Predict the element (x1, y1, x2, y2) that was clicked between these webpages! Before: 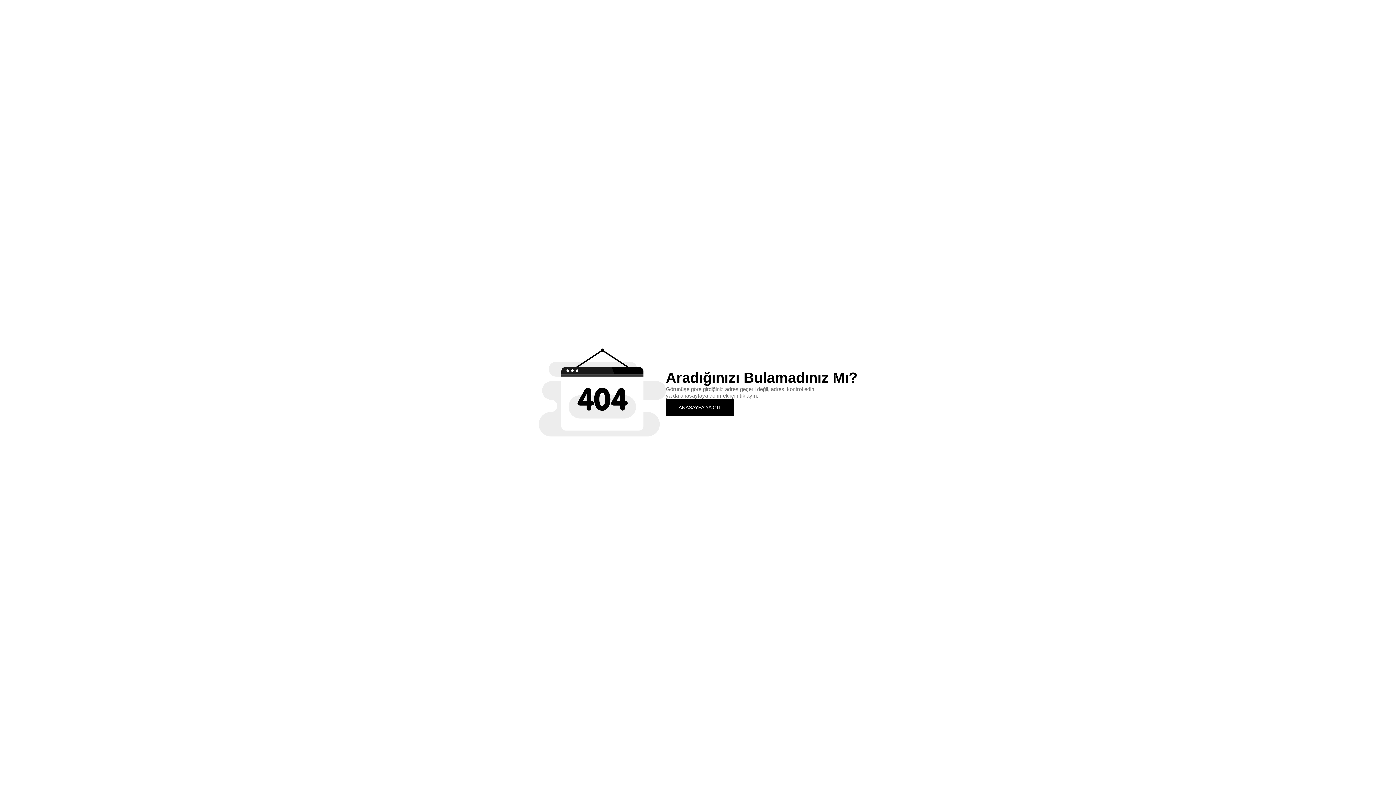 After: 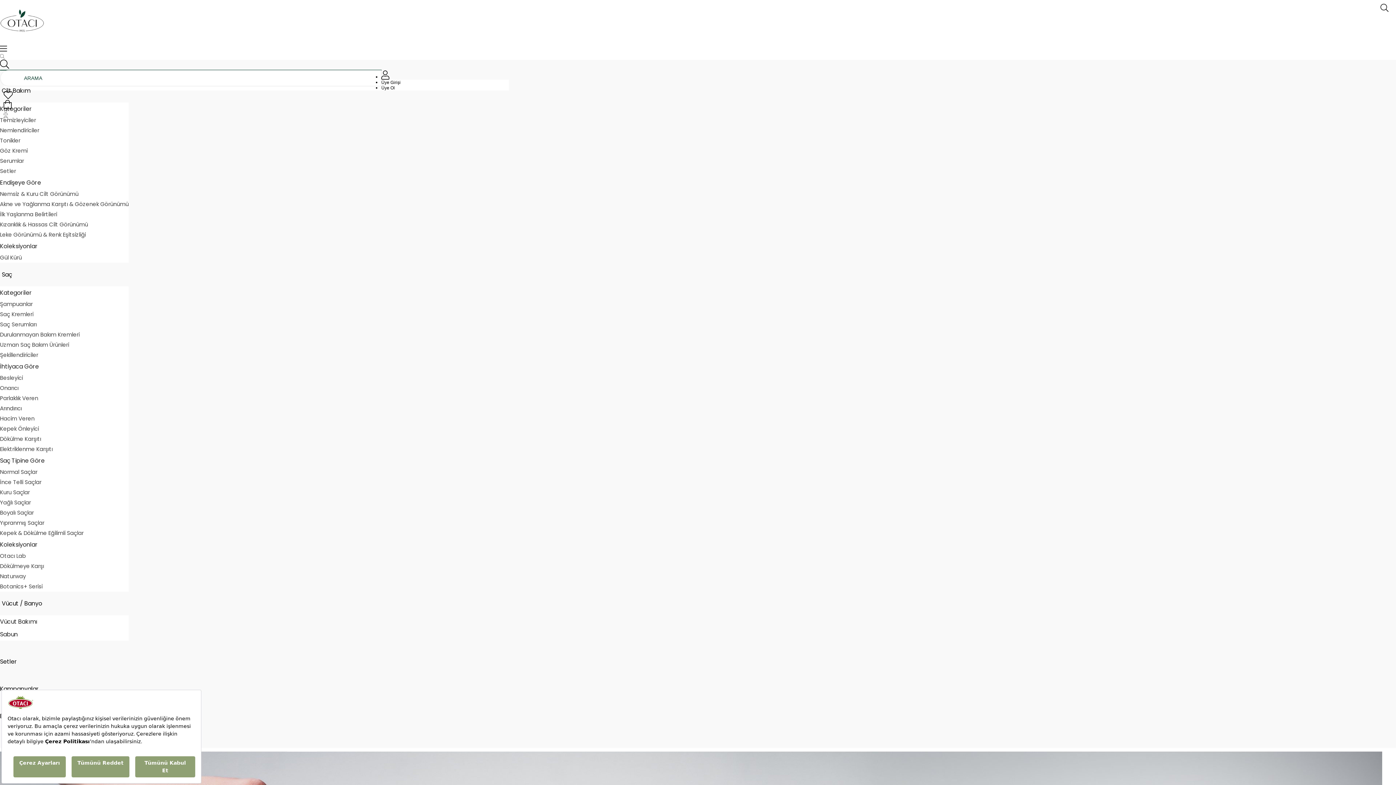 Action: label: ANASAYFA'YA GİT bbox: (666, 399, 734, 415)